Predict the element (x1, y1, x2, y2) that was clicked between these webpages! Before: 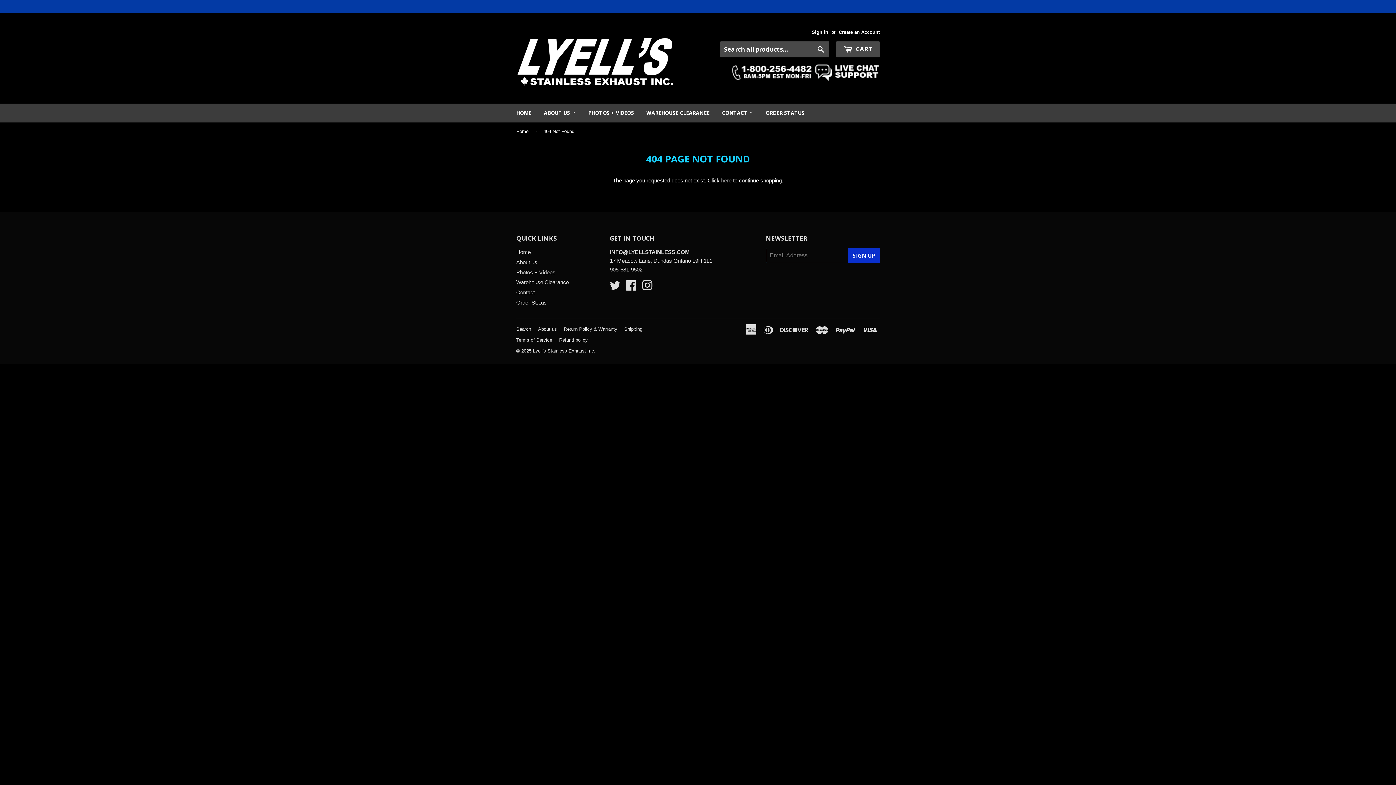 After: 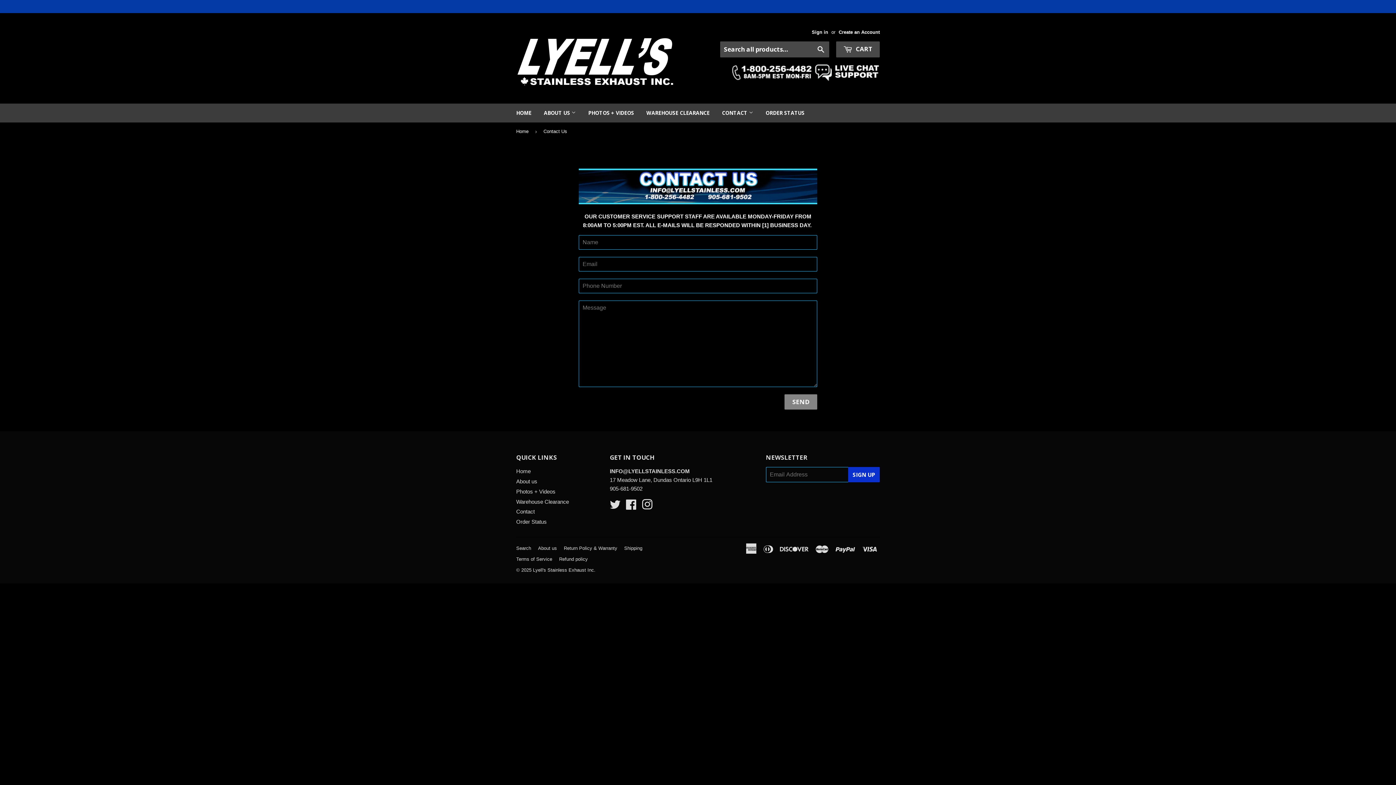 Action: bbox: (516, 276, 534, 282) label: Contact